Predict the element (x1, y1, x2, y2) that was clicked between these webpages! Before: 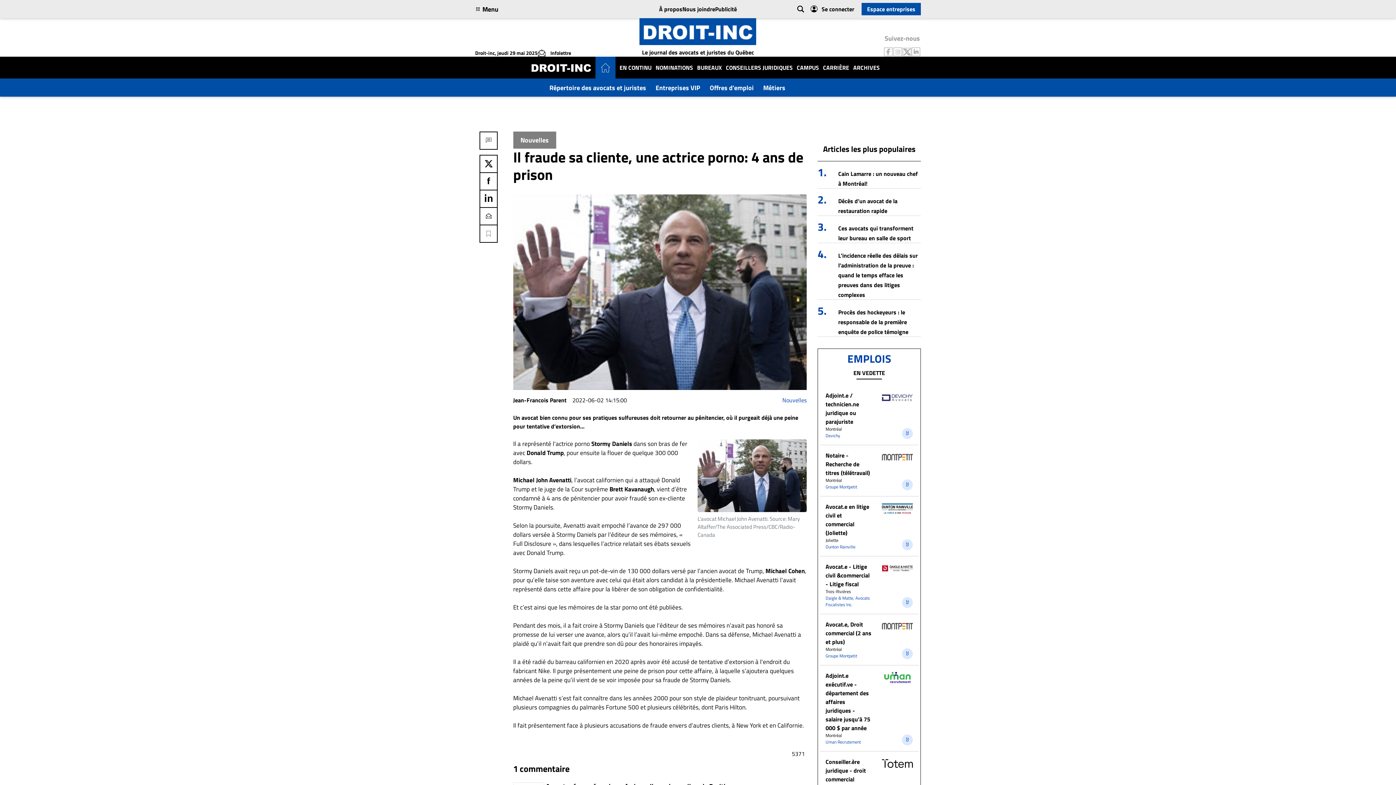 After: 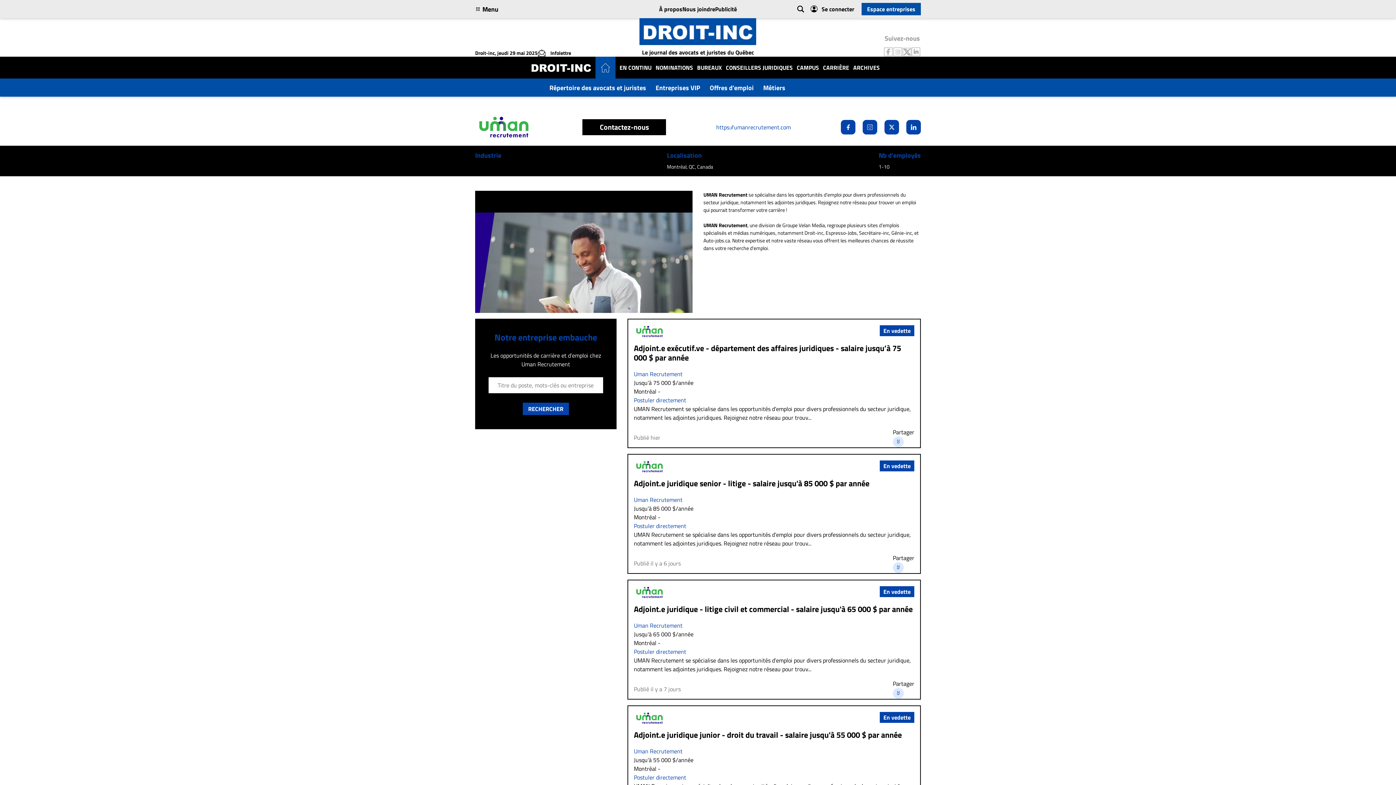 Action: bbox: (882, 671, 913, 684)